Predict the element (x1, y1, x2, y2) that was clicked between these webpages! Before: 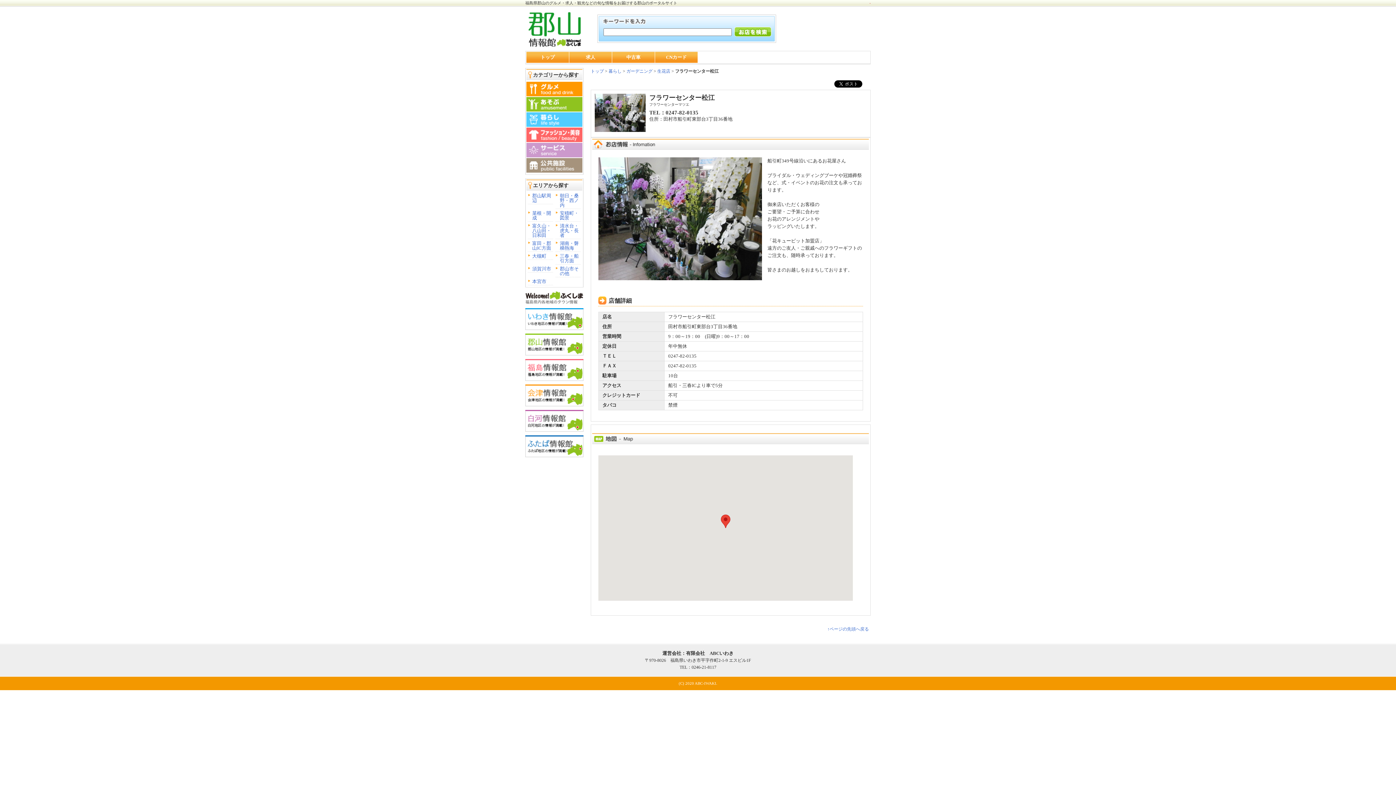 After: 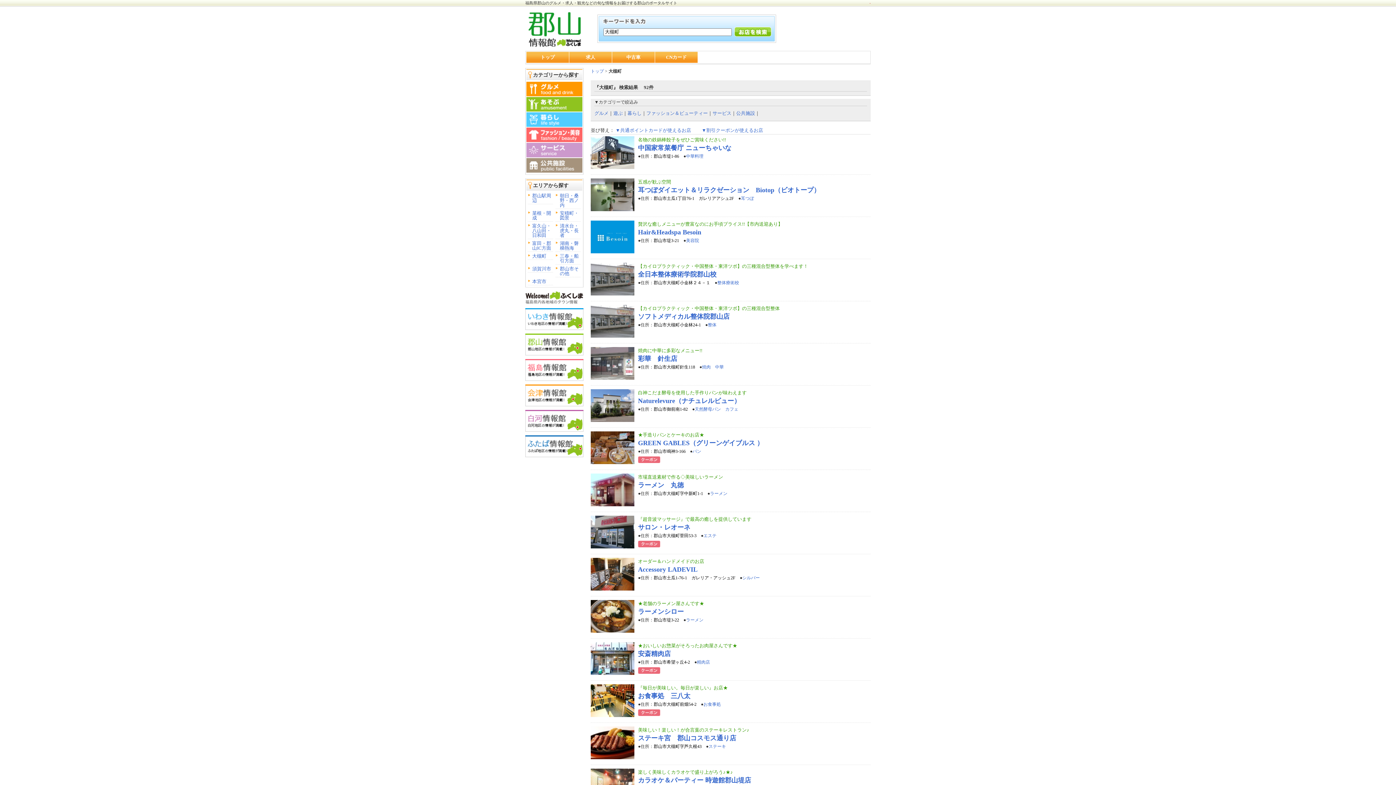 Action: bbox: (532, 253, 546, 258) label: 大槻町